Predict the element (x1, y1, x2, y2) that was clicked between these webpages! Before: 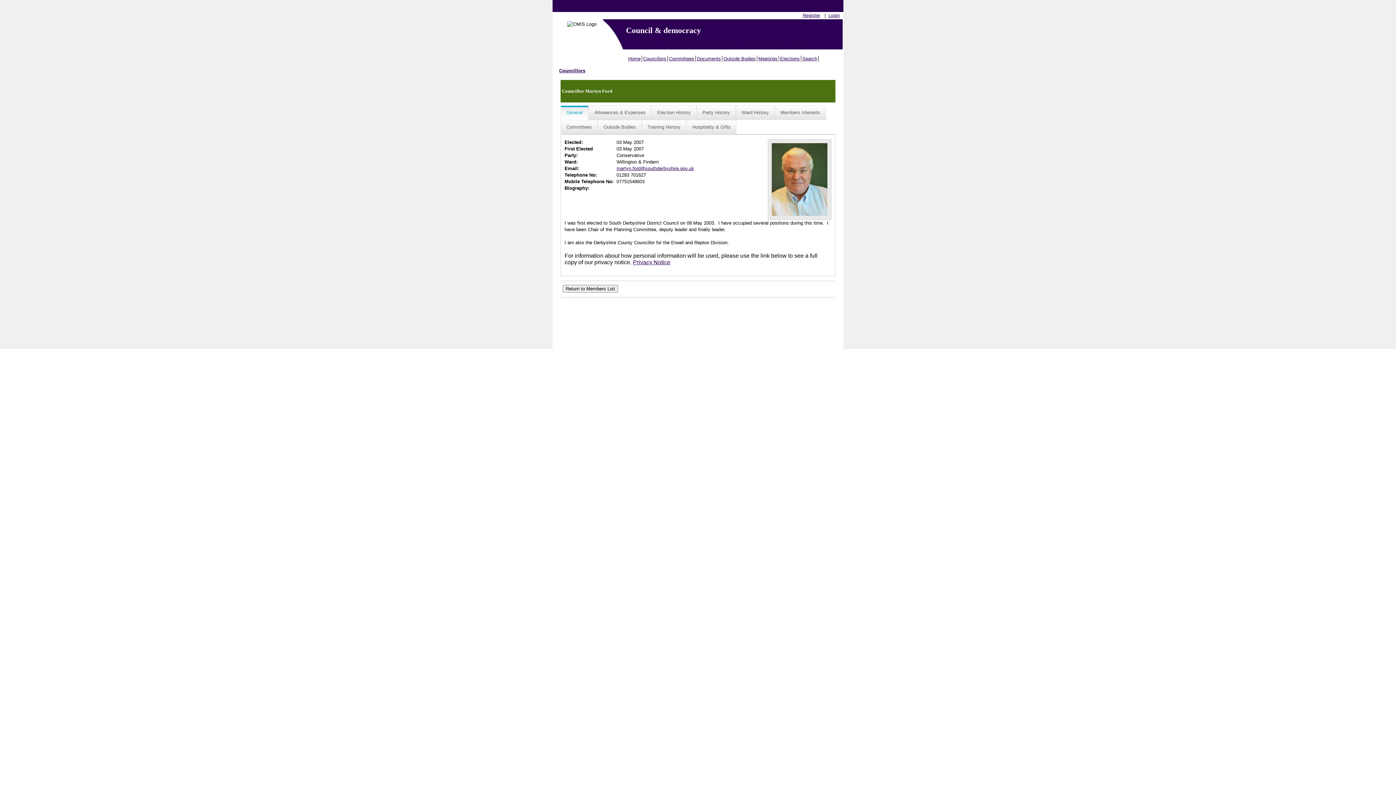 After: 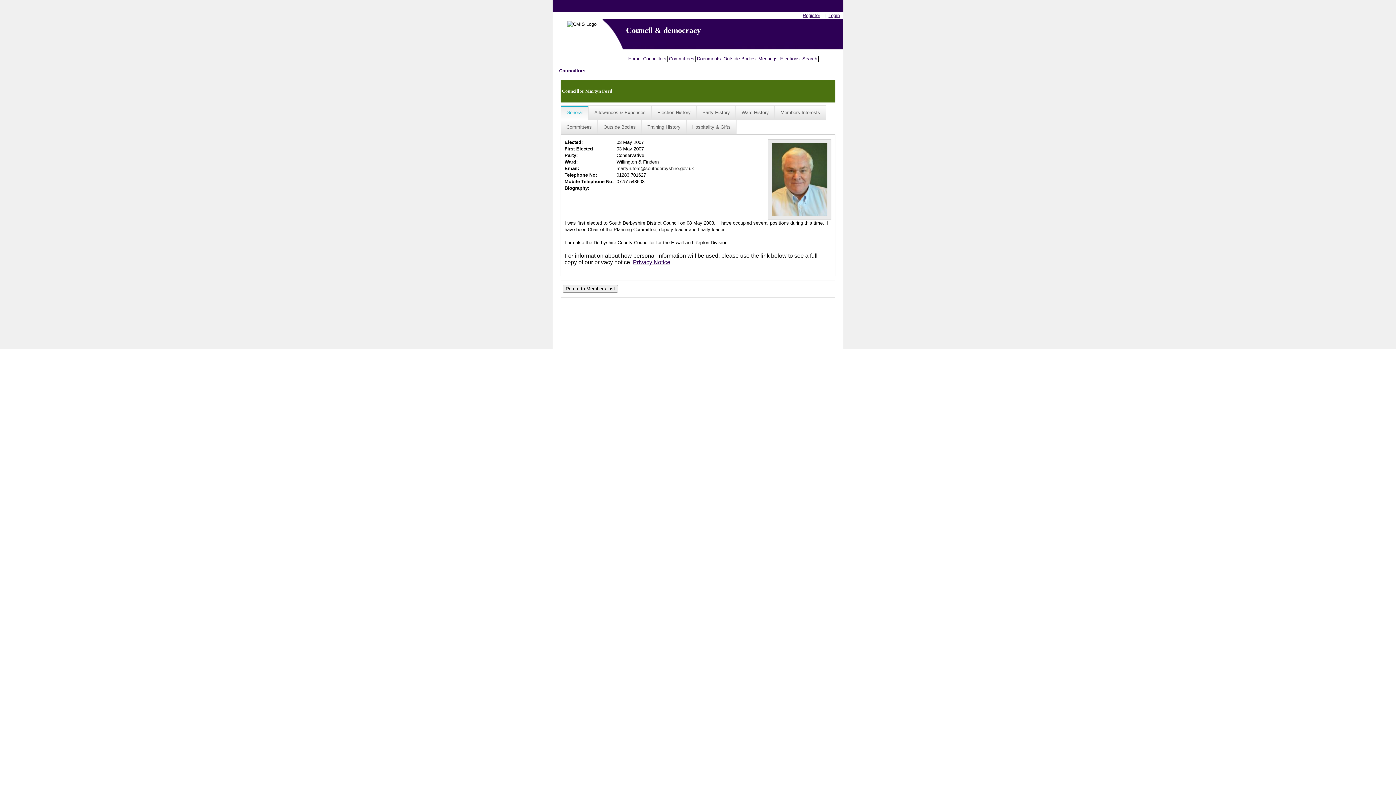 Action: label: martyn.ford@southderbyshire.gov.uk bbox: (616, 165, 694, 171)